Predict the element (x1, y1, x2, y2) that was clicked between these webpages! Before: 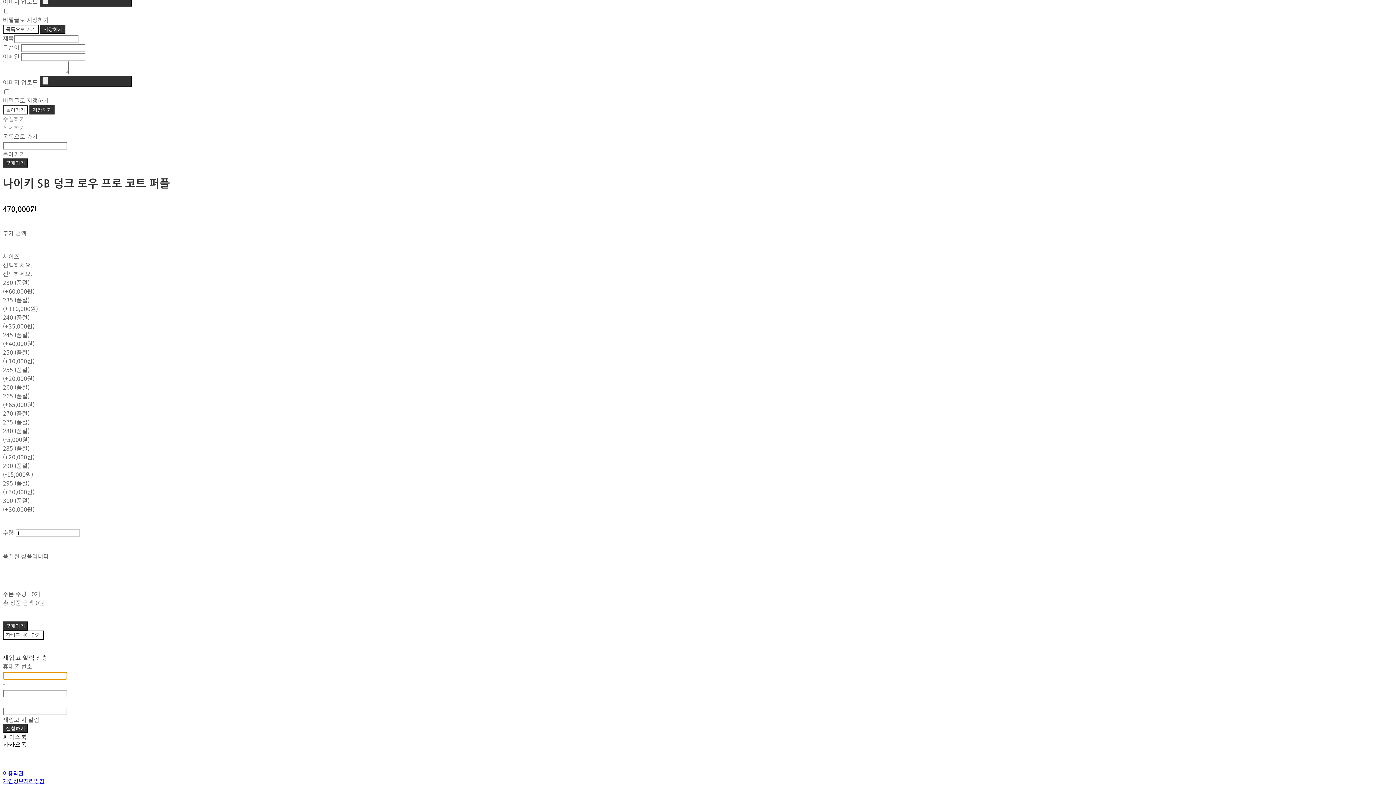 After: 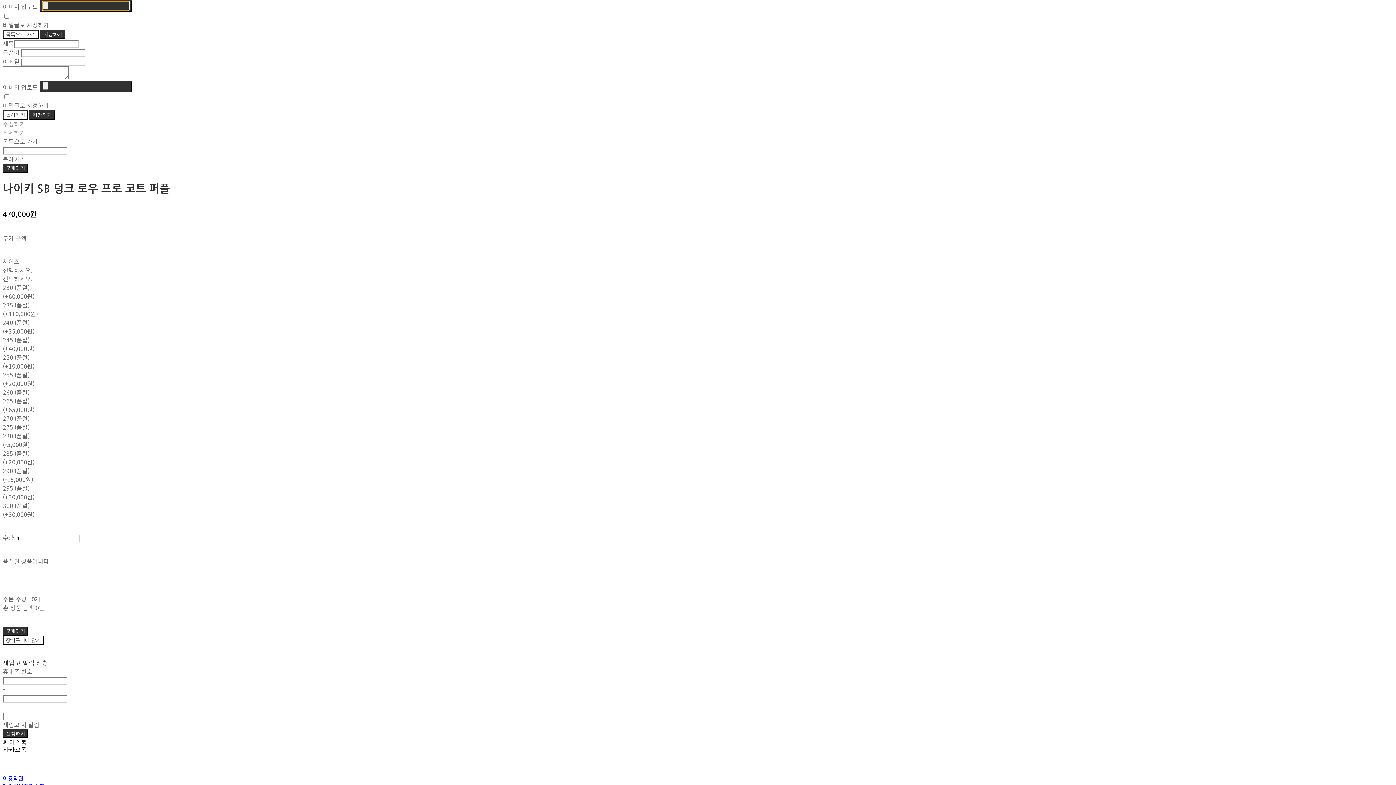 Action: bbox: (39, -4, 131, 6)